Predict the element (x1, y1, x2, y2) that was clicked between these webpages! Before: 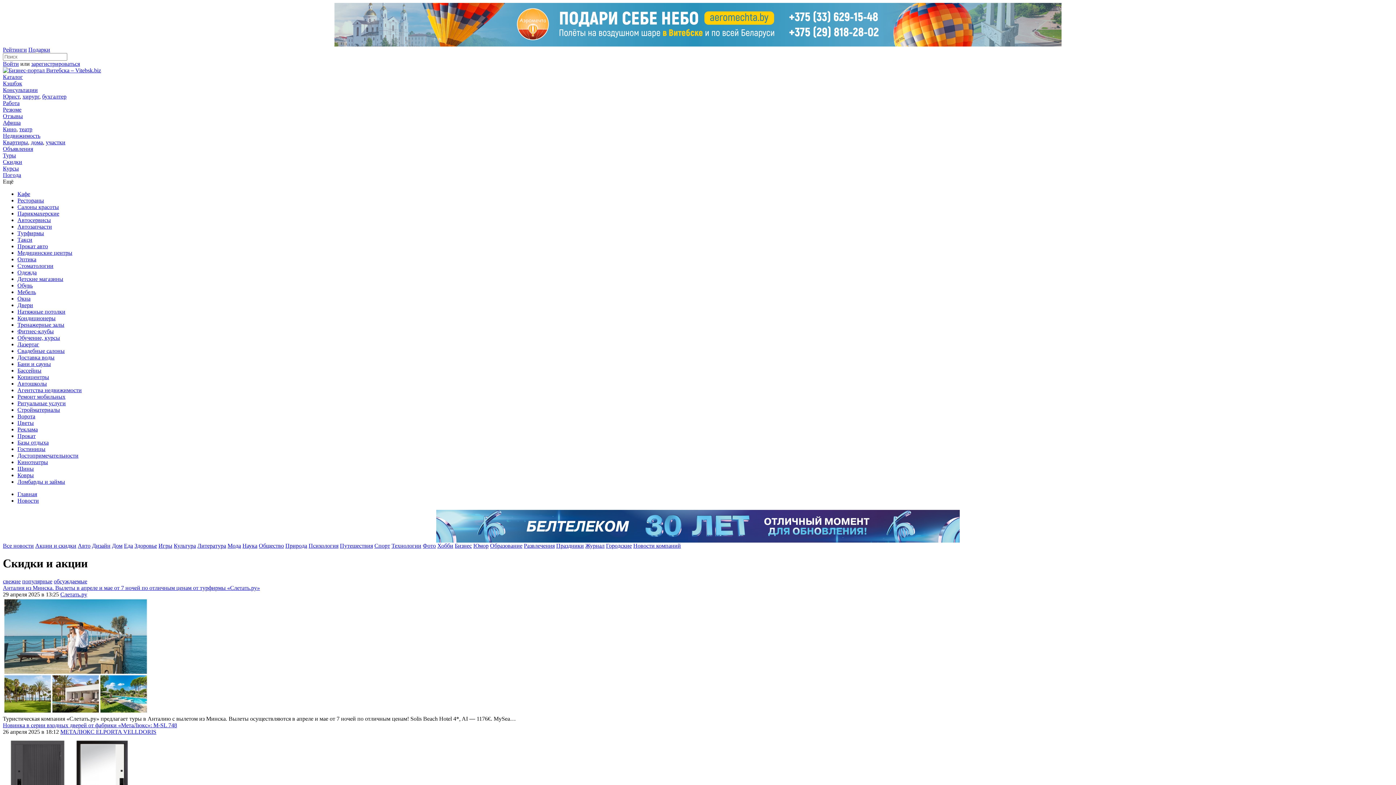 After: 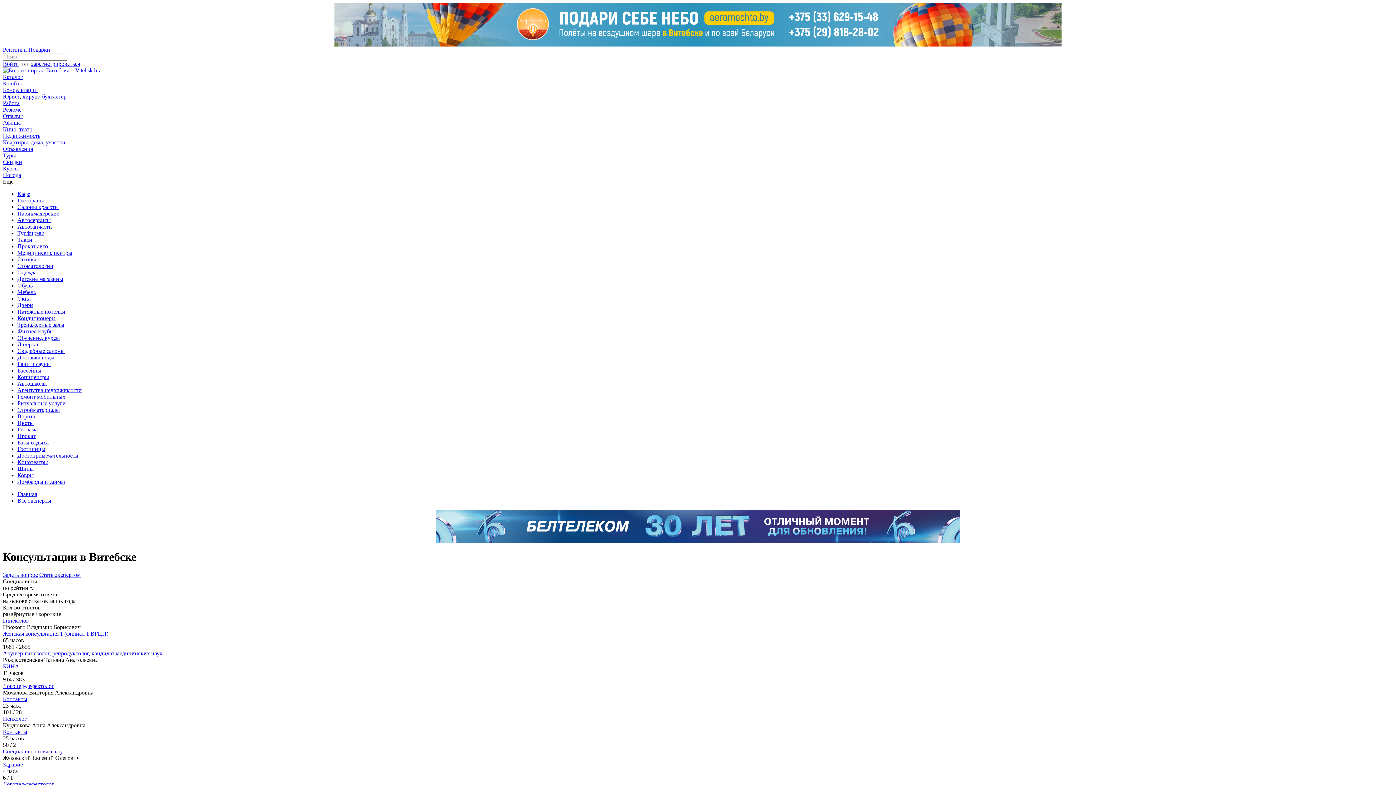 Action: bbox: (2, 86, 37, 93) label: Консультации